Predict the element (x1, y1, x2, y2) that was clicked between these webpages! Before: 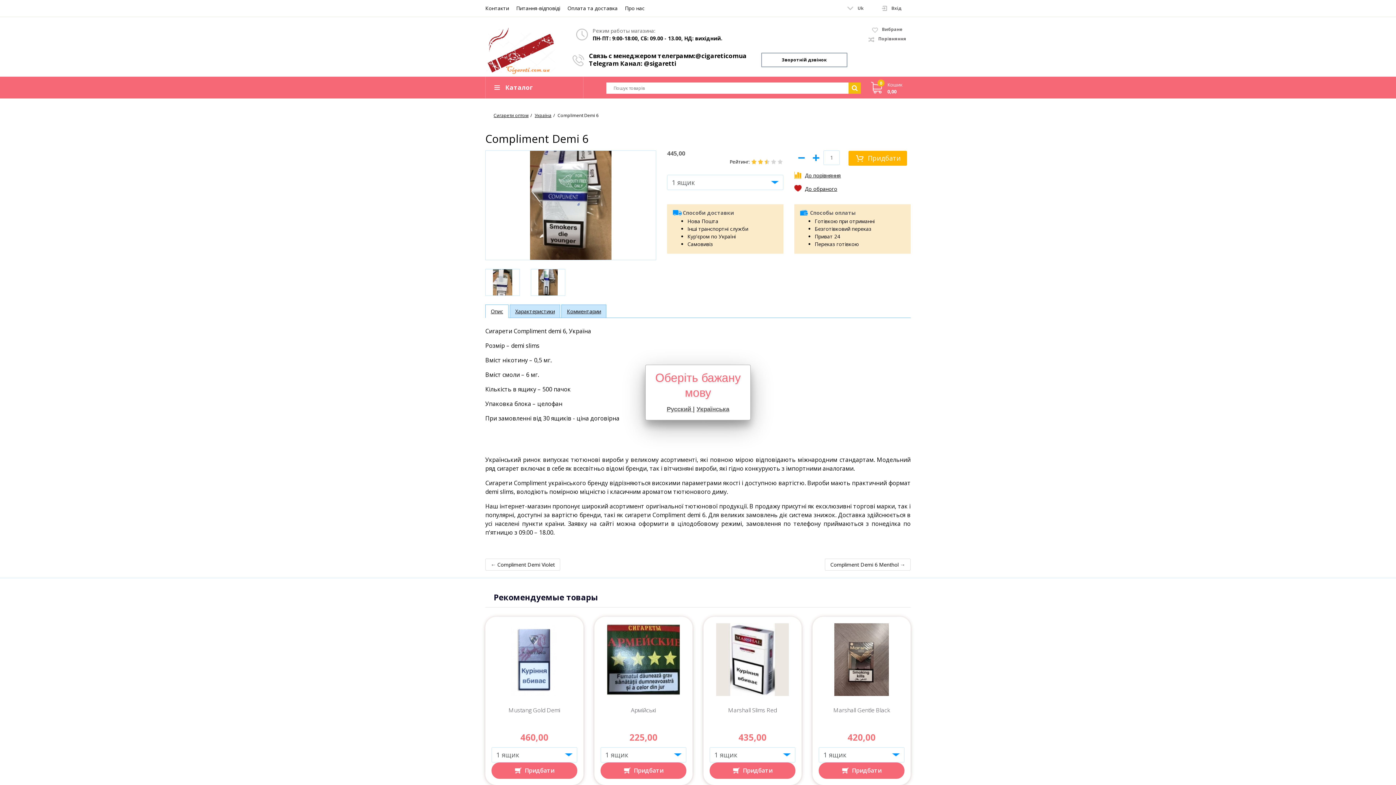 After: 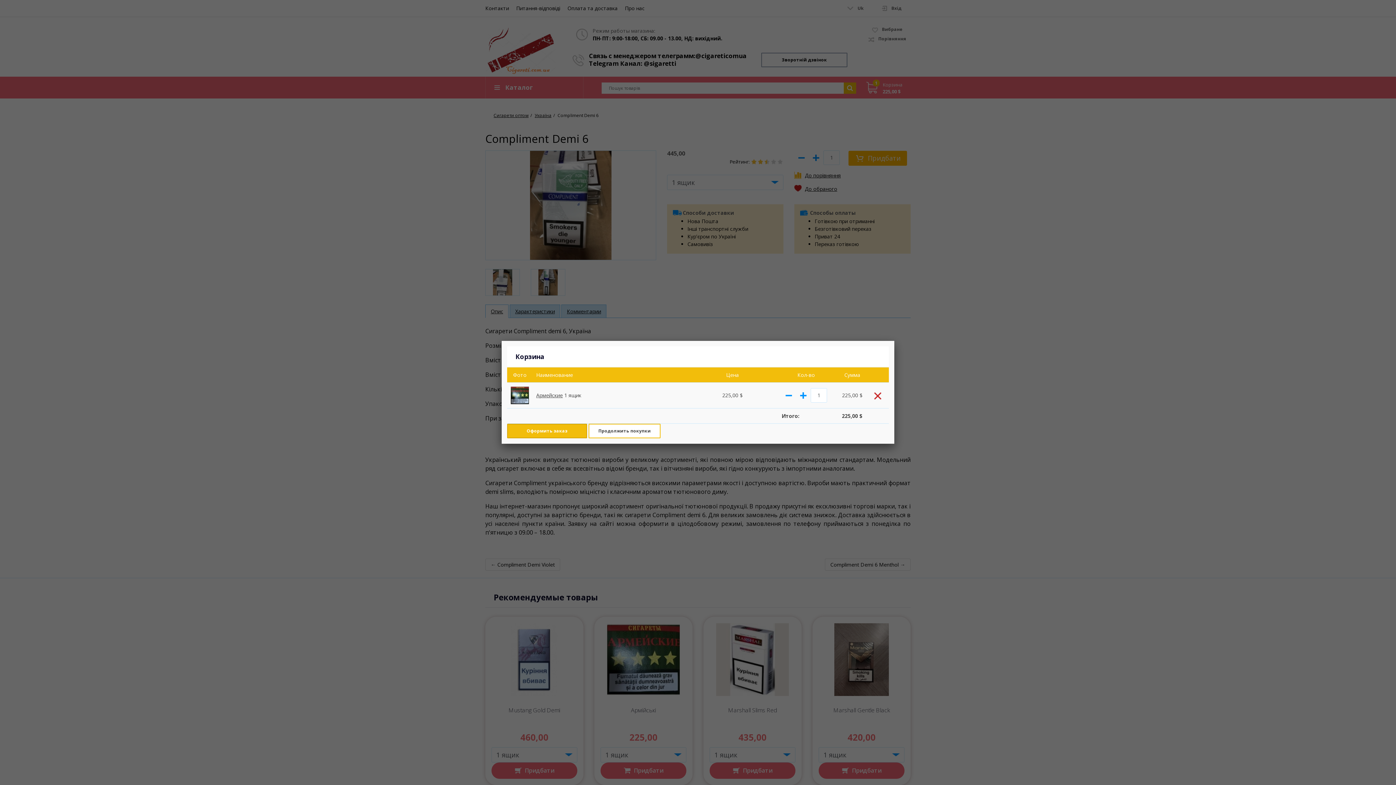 Action: bbox: (600, 762, 686, 779) label:  Придбати